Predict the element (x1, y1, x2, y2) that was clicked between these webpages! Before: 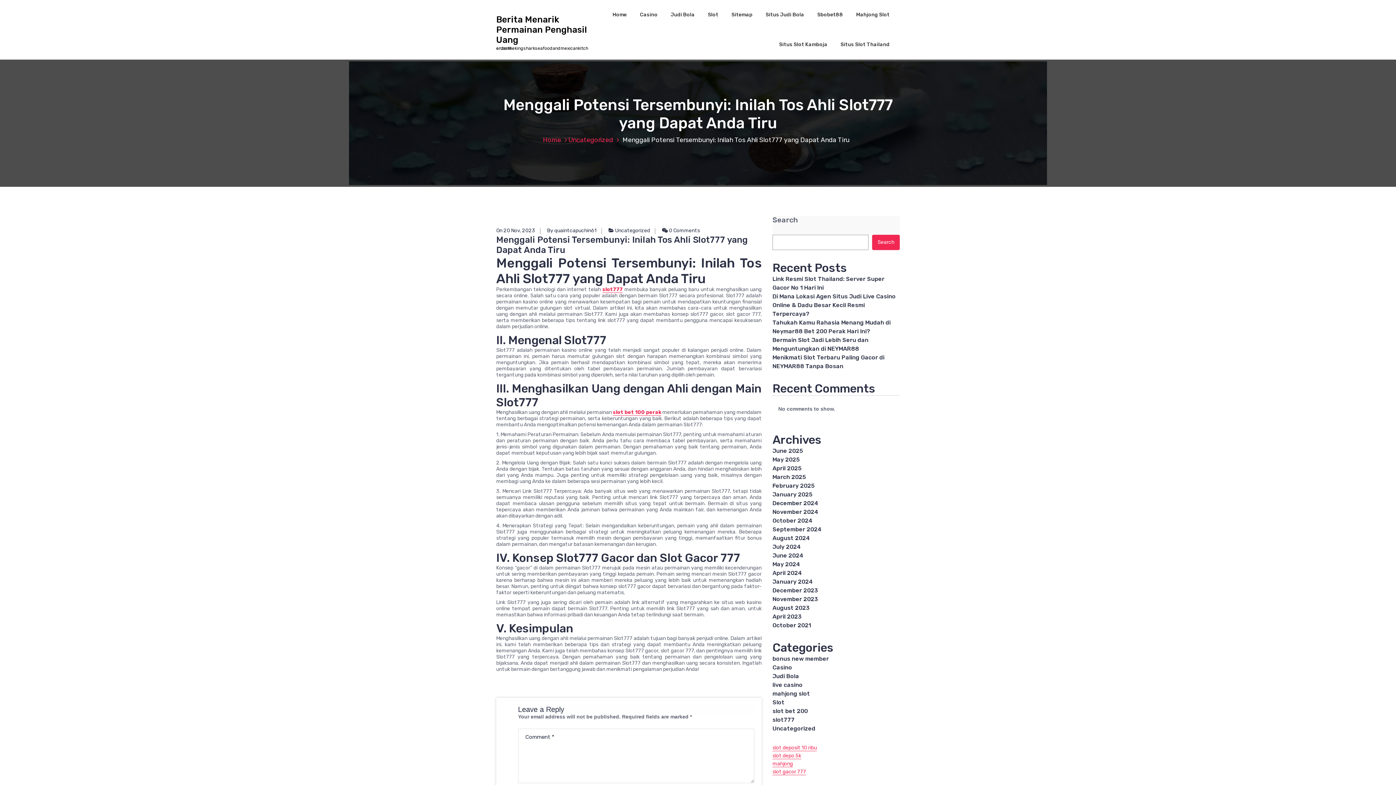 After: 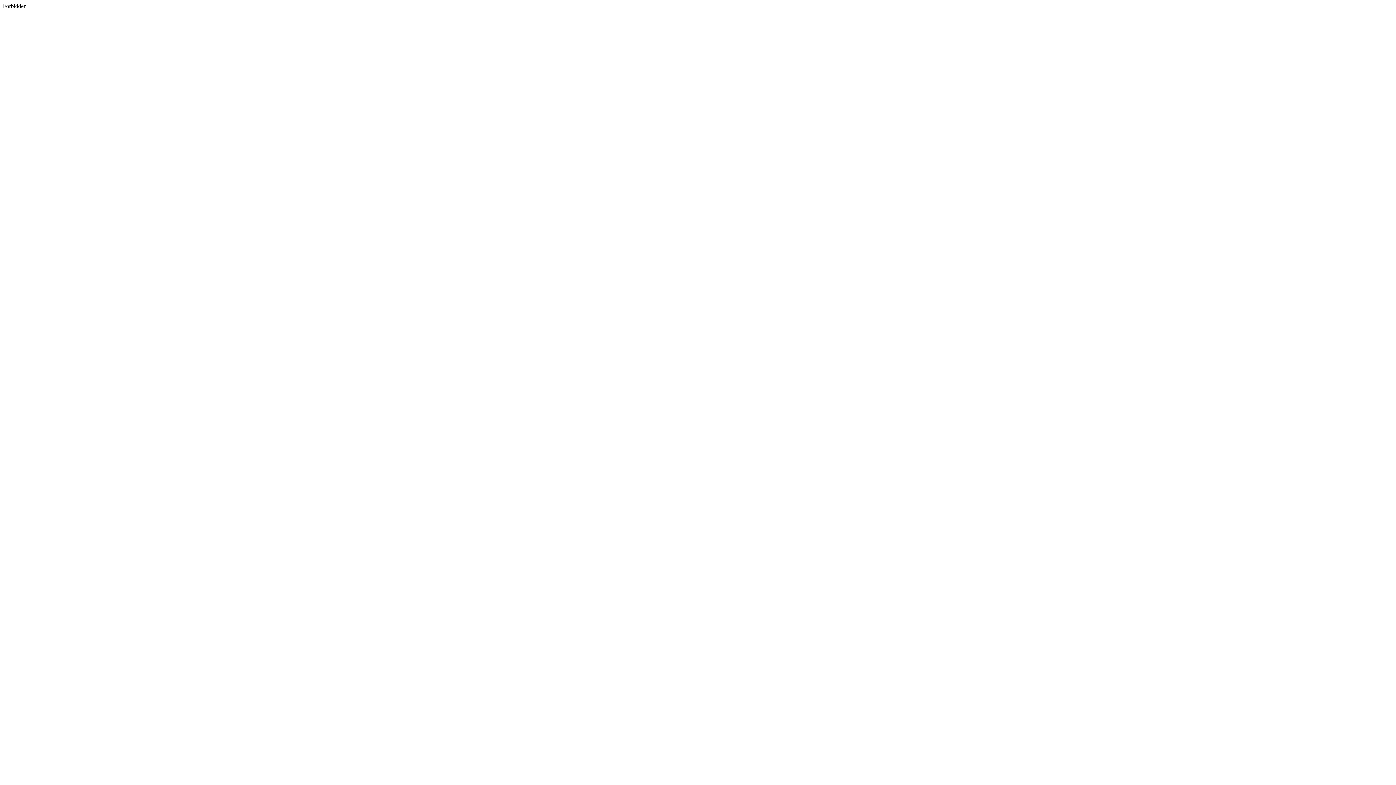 Action: bbox: (772, 745, 817, 751) label: slot deposit 10 ribu